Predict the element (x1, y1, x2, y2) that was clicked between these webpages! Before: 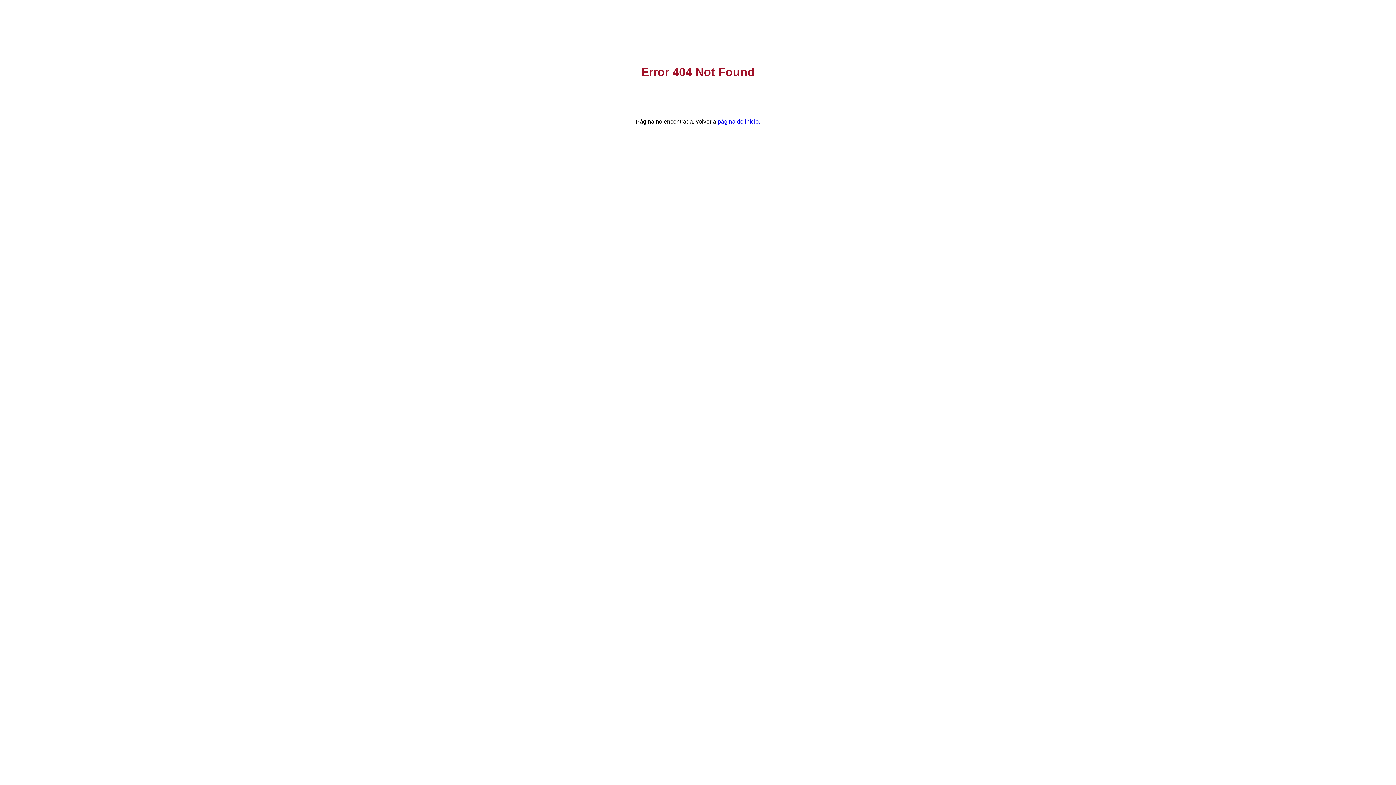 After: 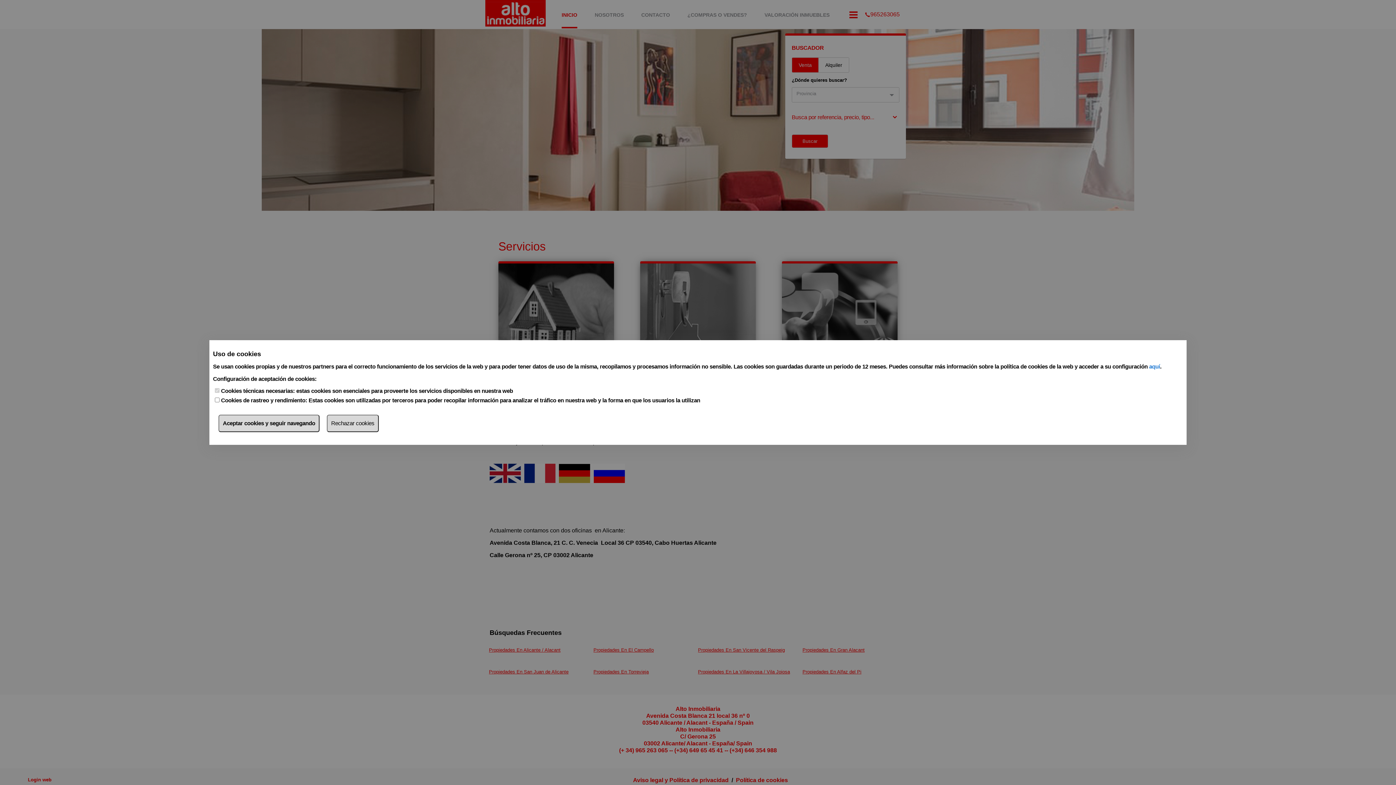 Action: label: página de inicio. bbox: (717, 118, 760, 124)